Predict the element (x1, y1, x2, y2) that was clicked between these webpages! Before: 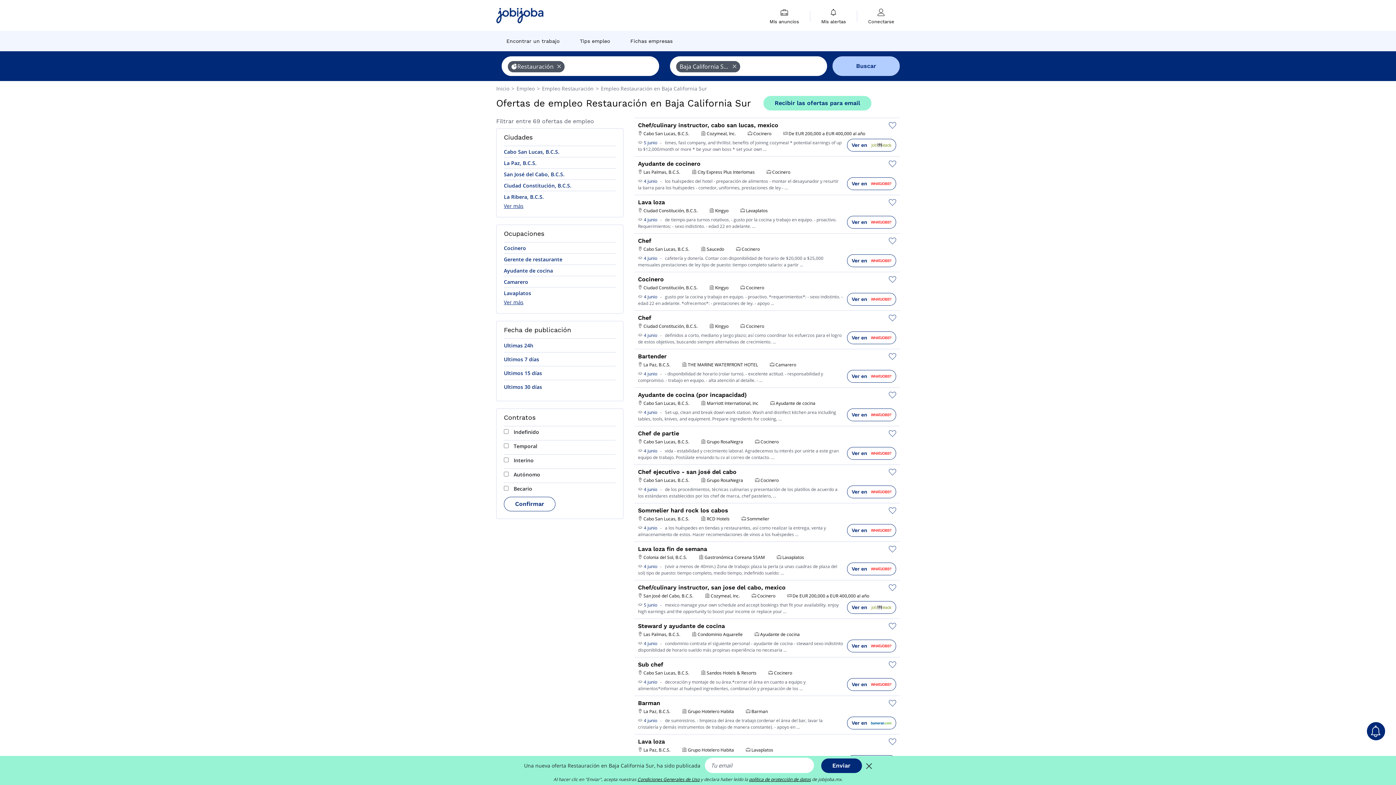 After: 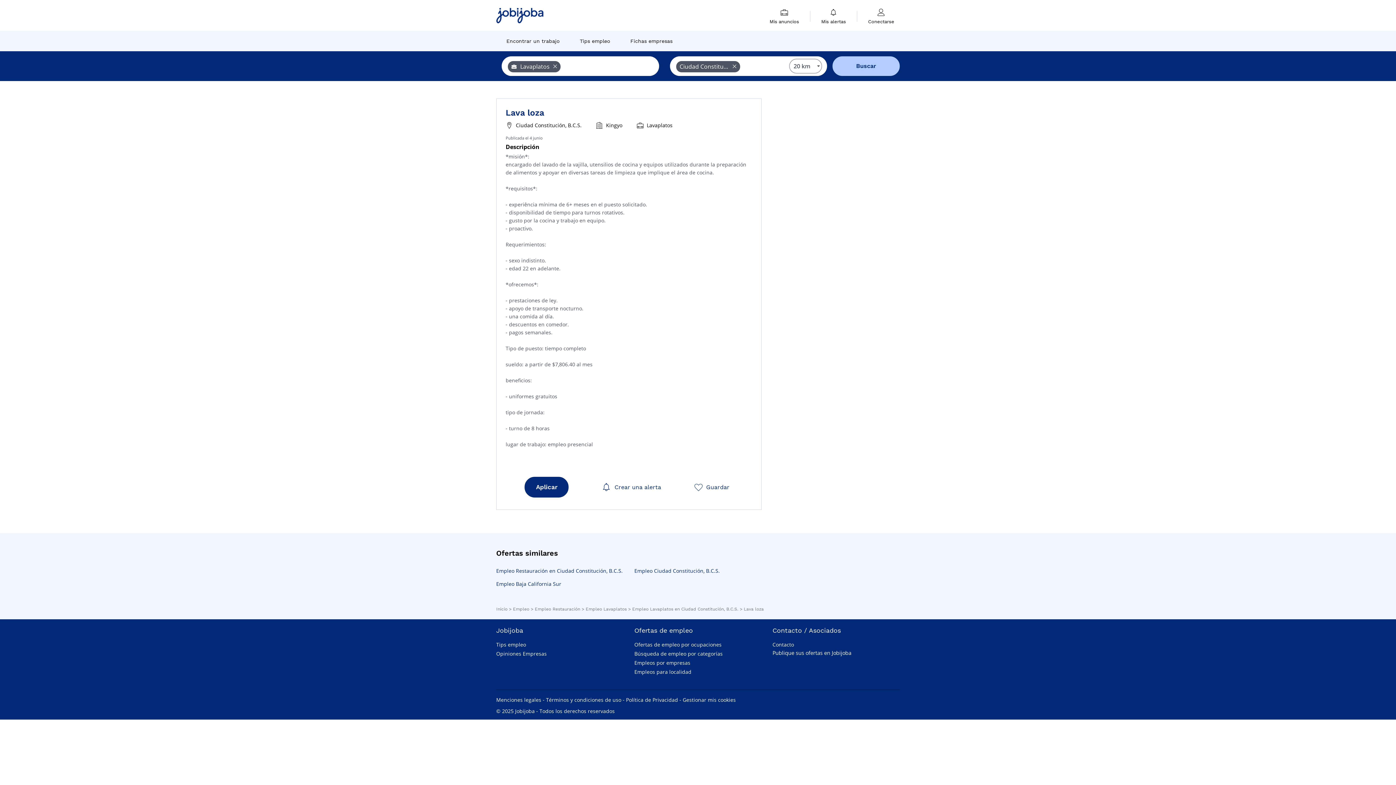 Action: bbox: (638, 215, 643, 223) label:  